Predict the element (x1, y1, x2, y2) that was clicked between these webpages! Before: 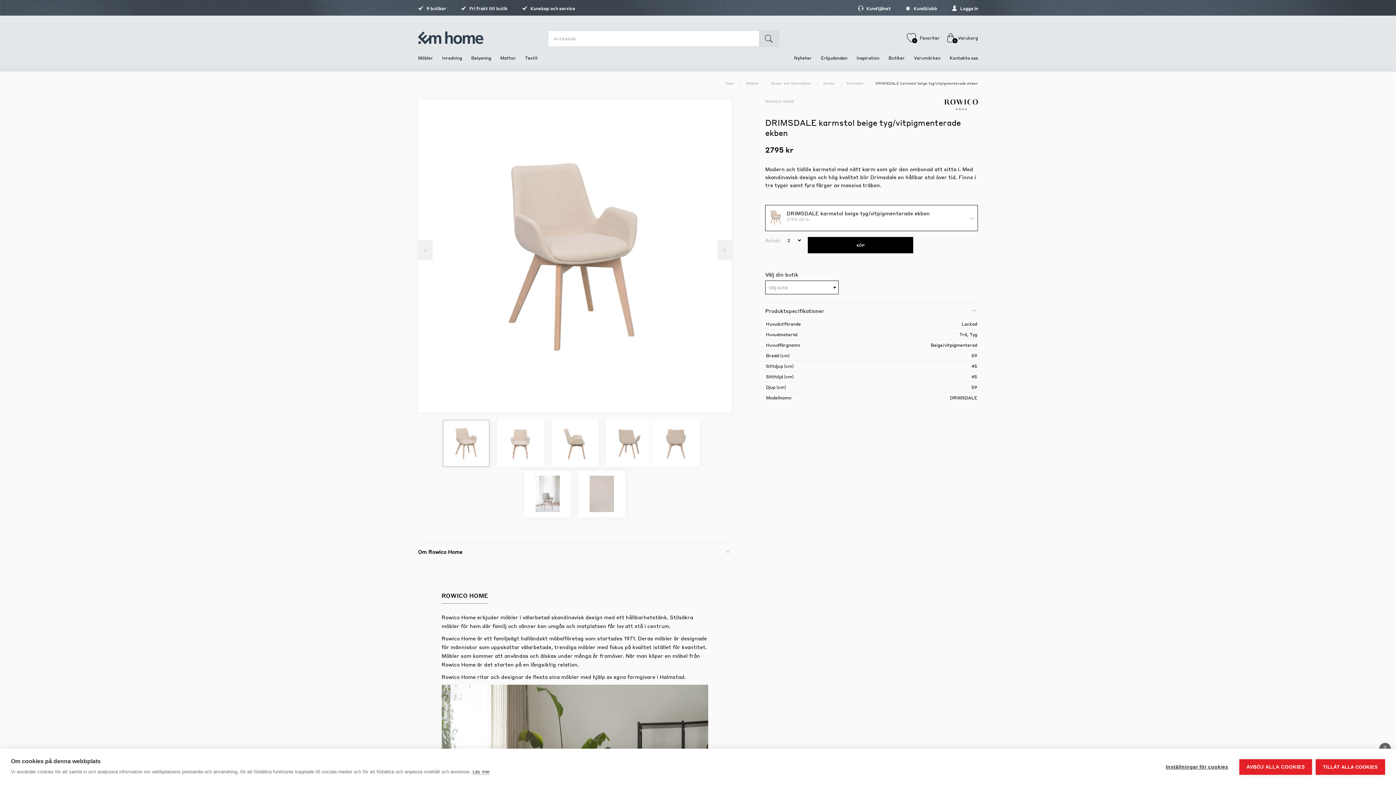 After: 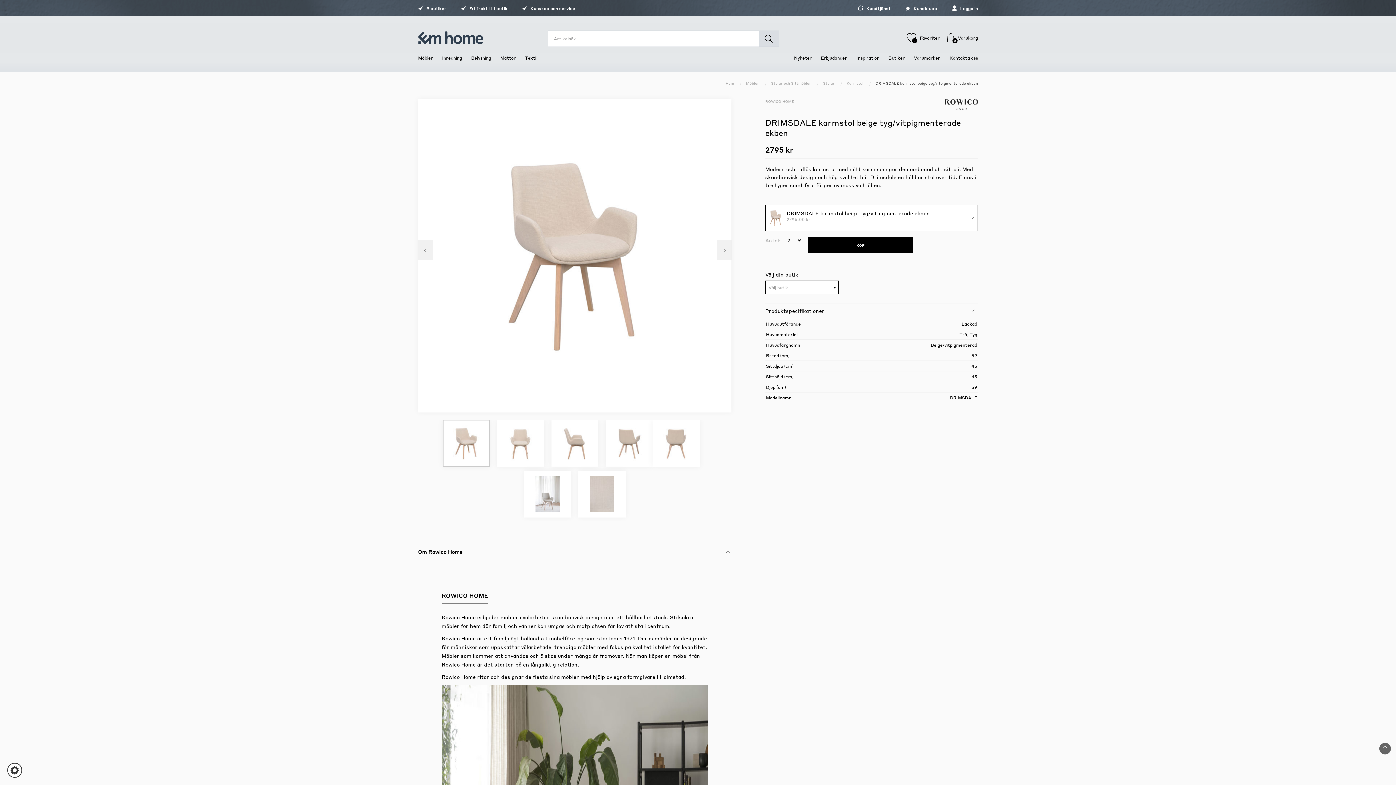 Action: label: TILLÅT ALLA COOKIES bbox: (1316, 759, 1385, 775)